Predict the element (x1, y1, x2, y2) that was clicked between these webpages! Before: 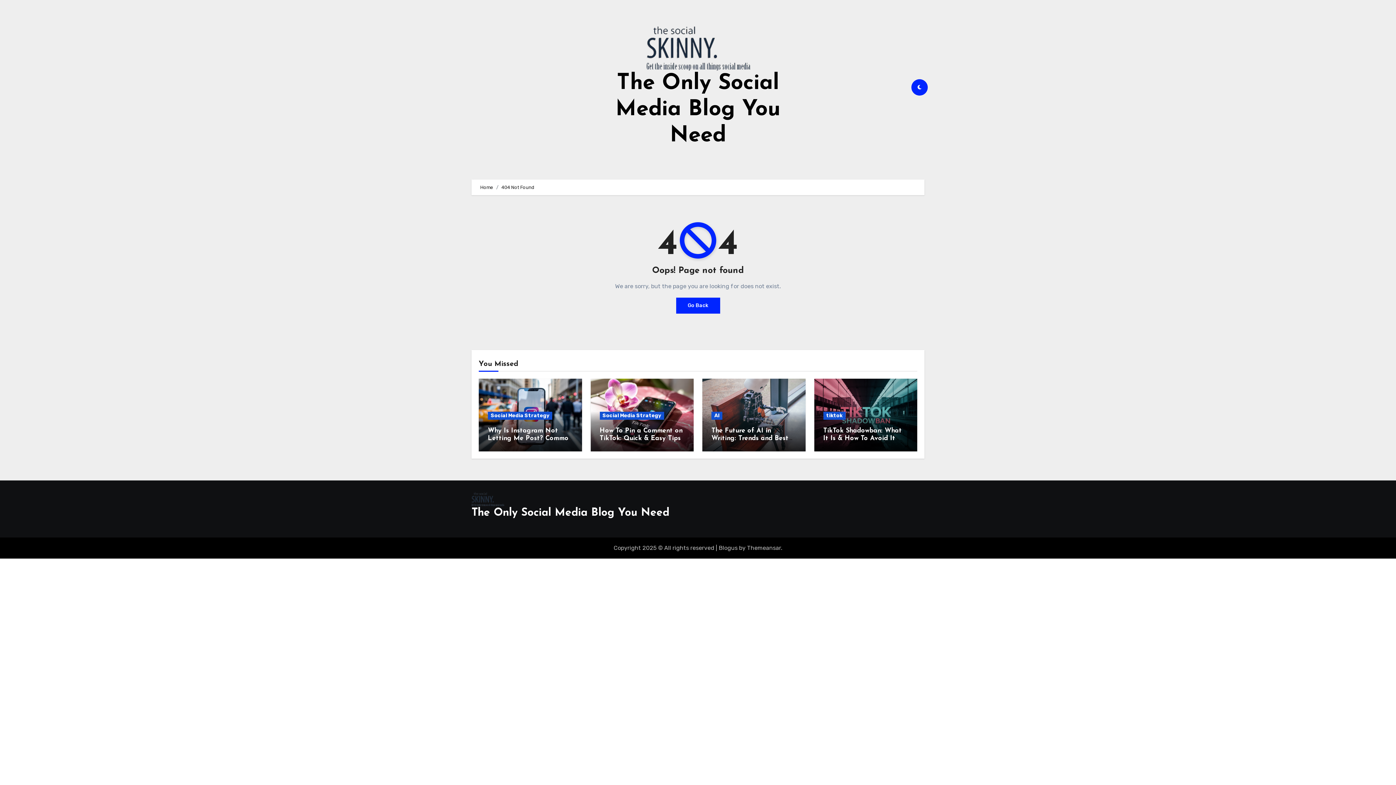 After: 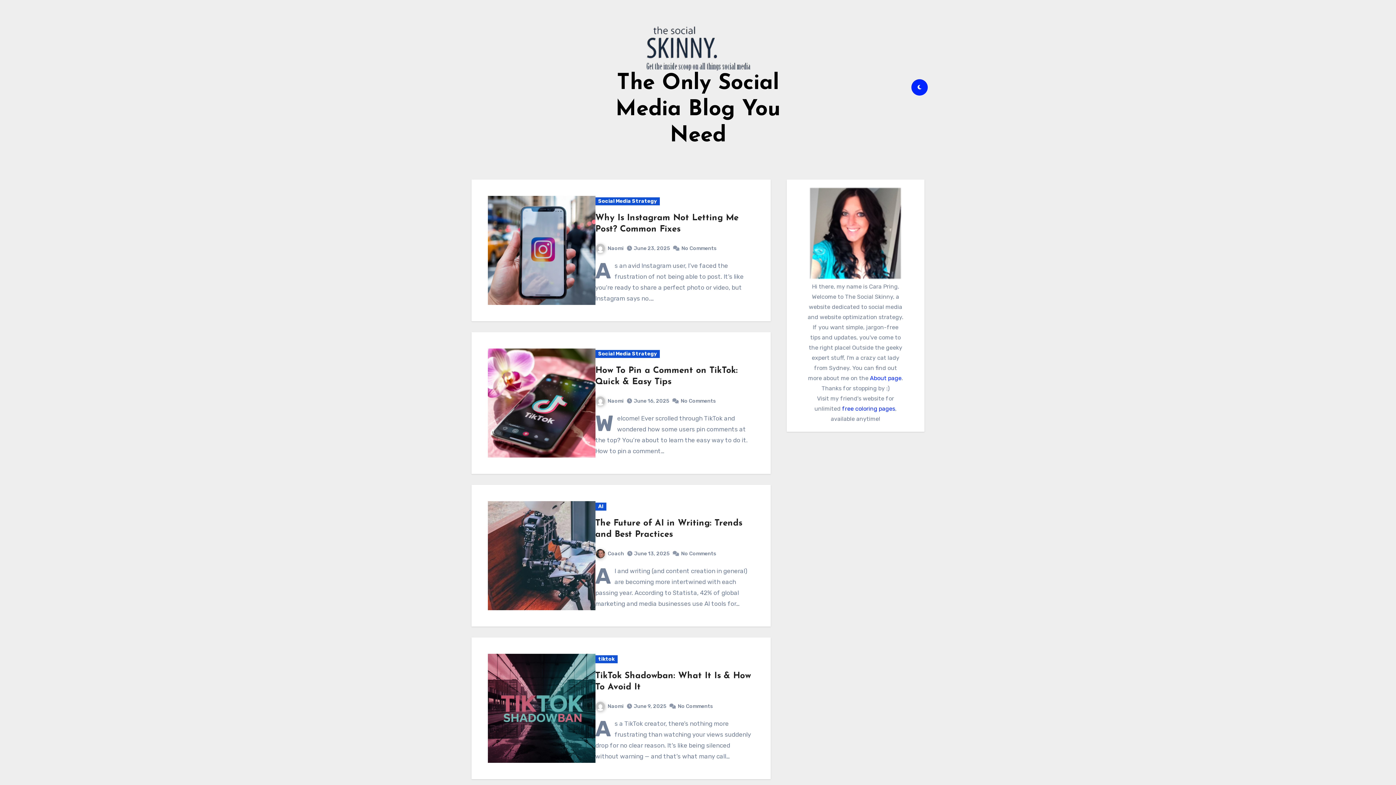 Action: label: Home bbox: (480, 184, 493, 190)